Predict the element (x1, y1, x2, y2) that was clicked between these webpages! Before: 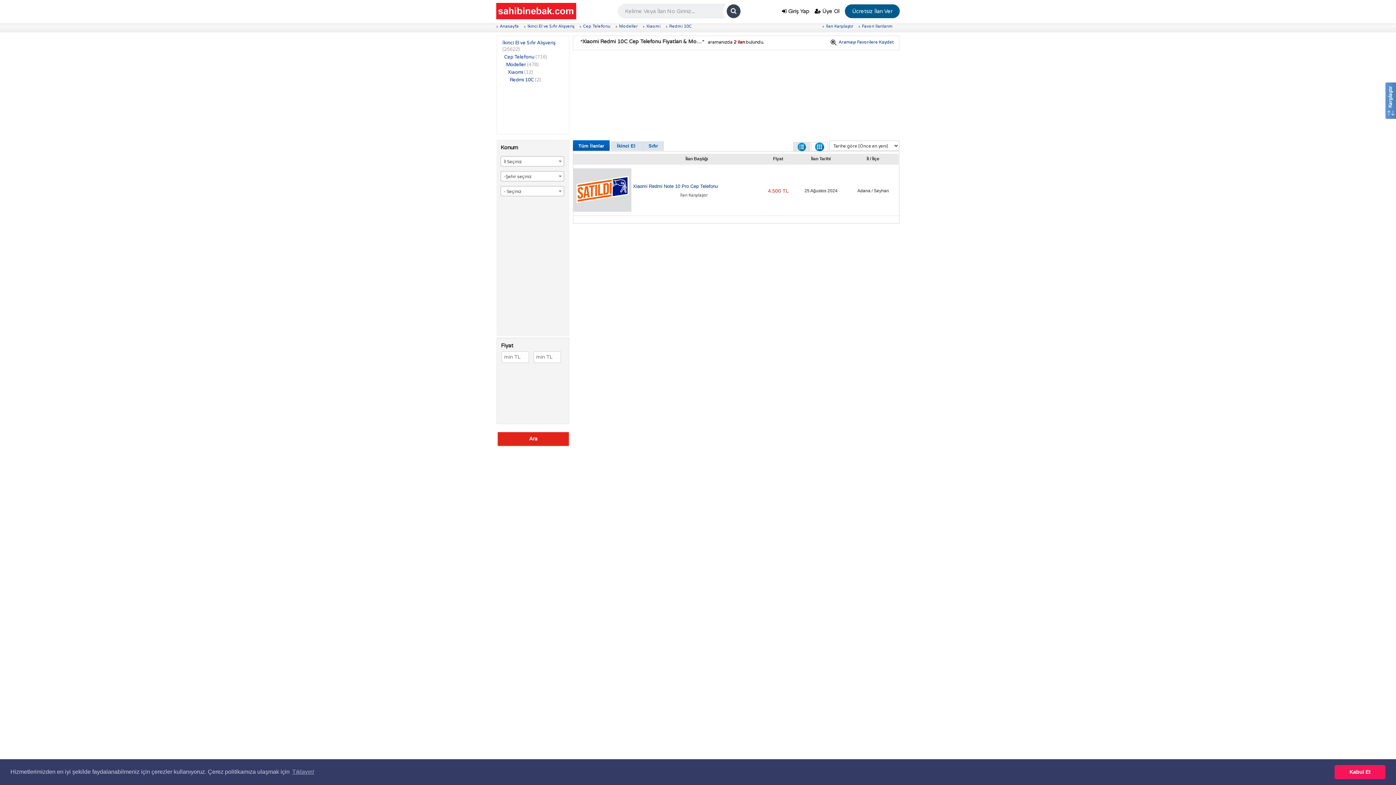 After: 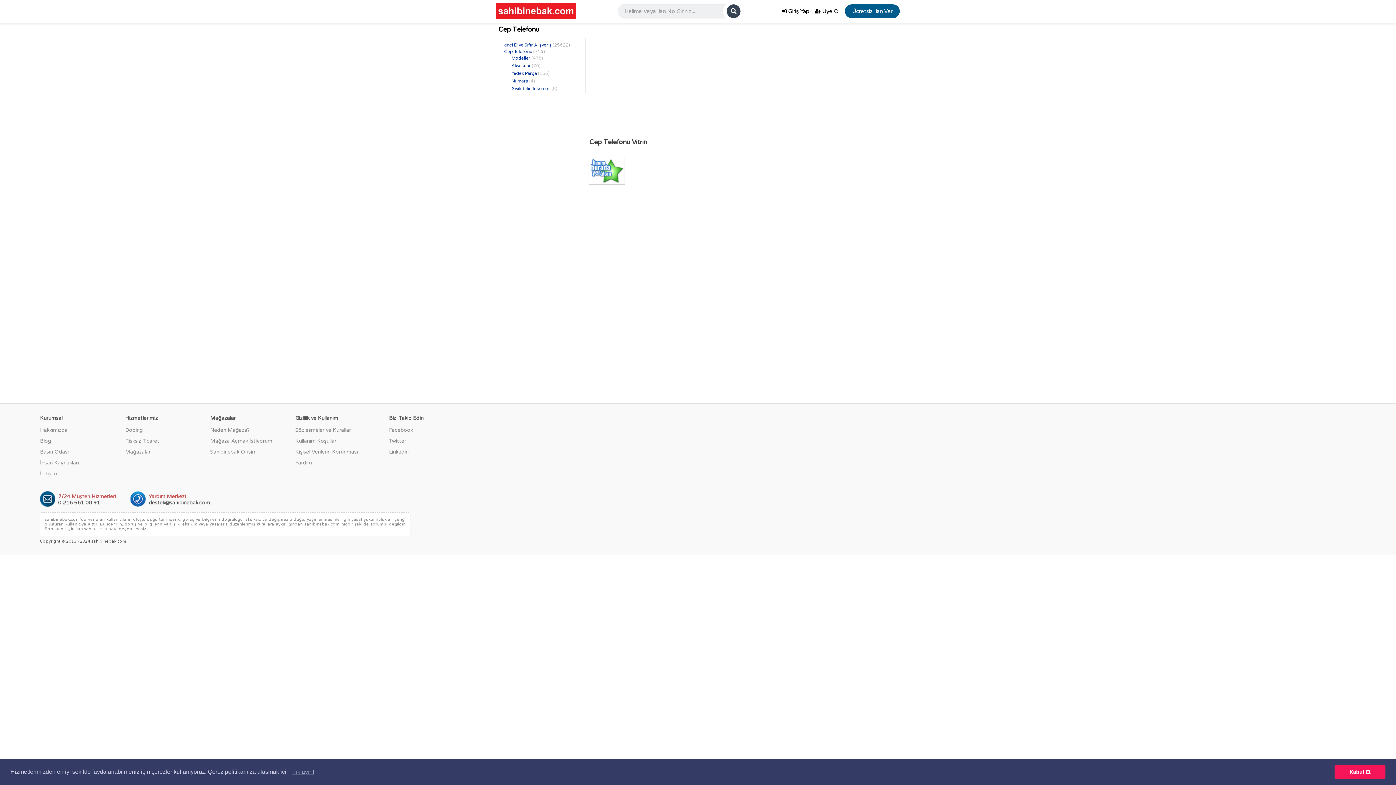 Action: bbox: (504, 54, 534, 60) label: Cep Telefonu